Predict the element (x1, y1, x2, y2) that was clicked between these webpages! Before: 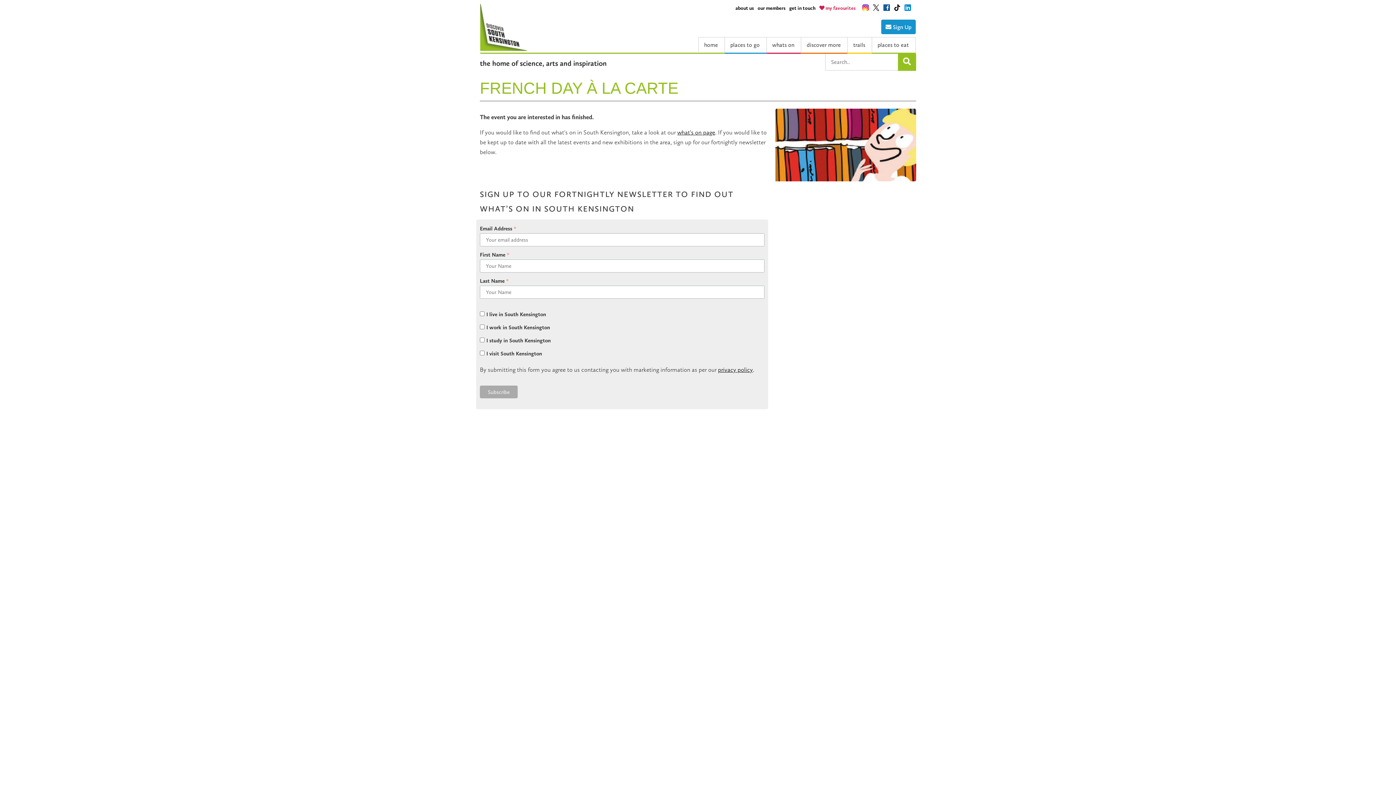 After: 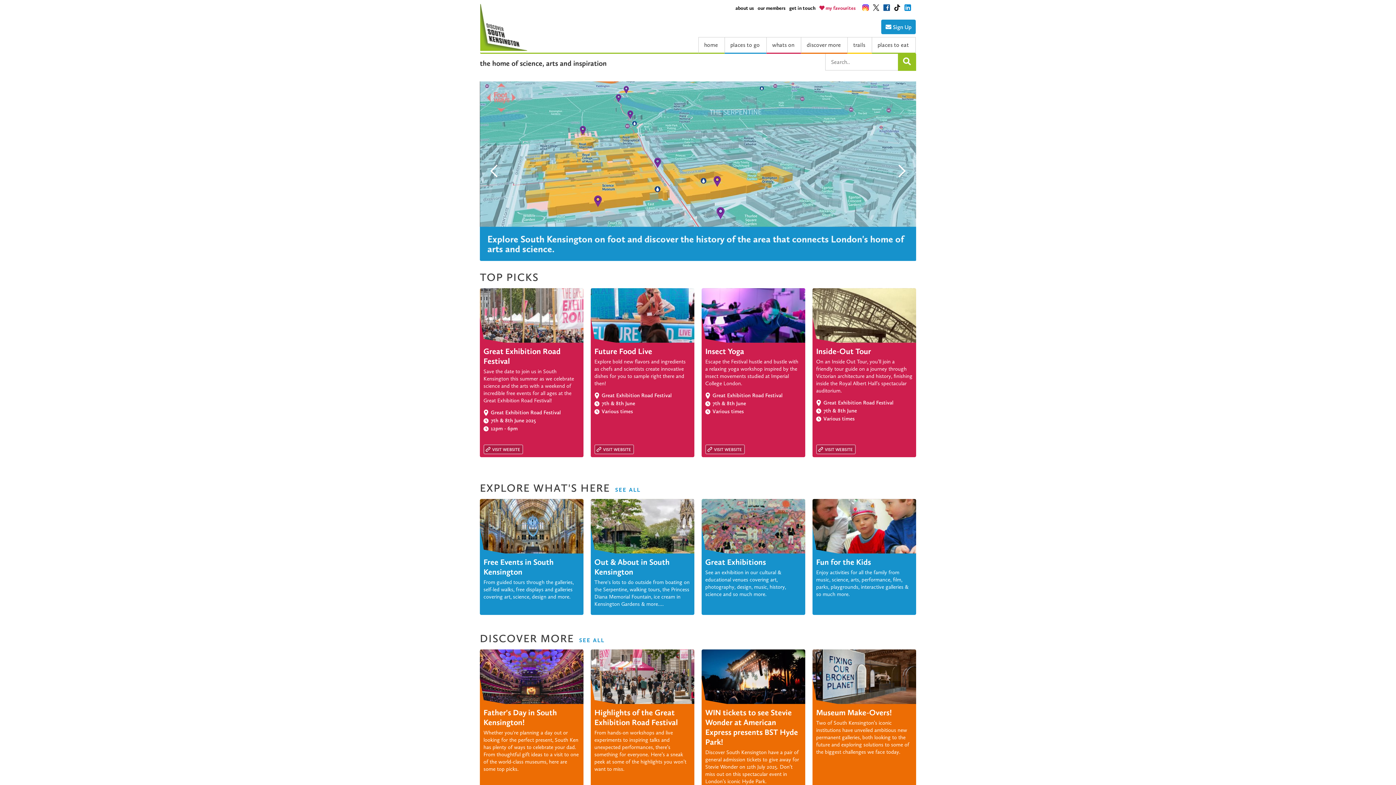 Action: bbox: (480, 0, 530, 50)